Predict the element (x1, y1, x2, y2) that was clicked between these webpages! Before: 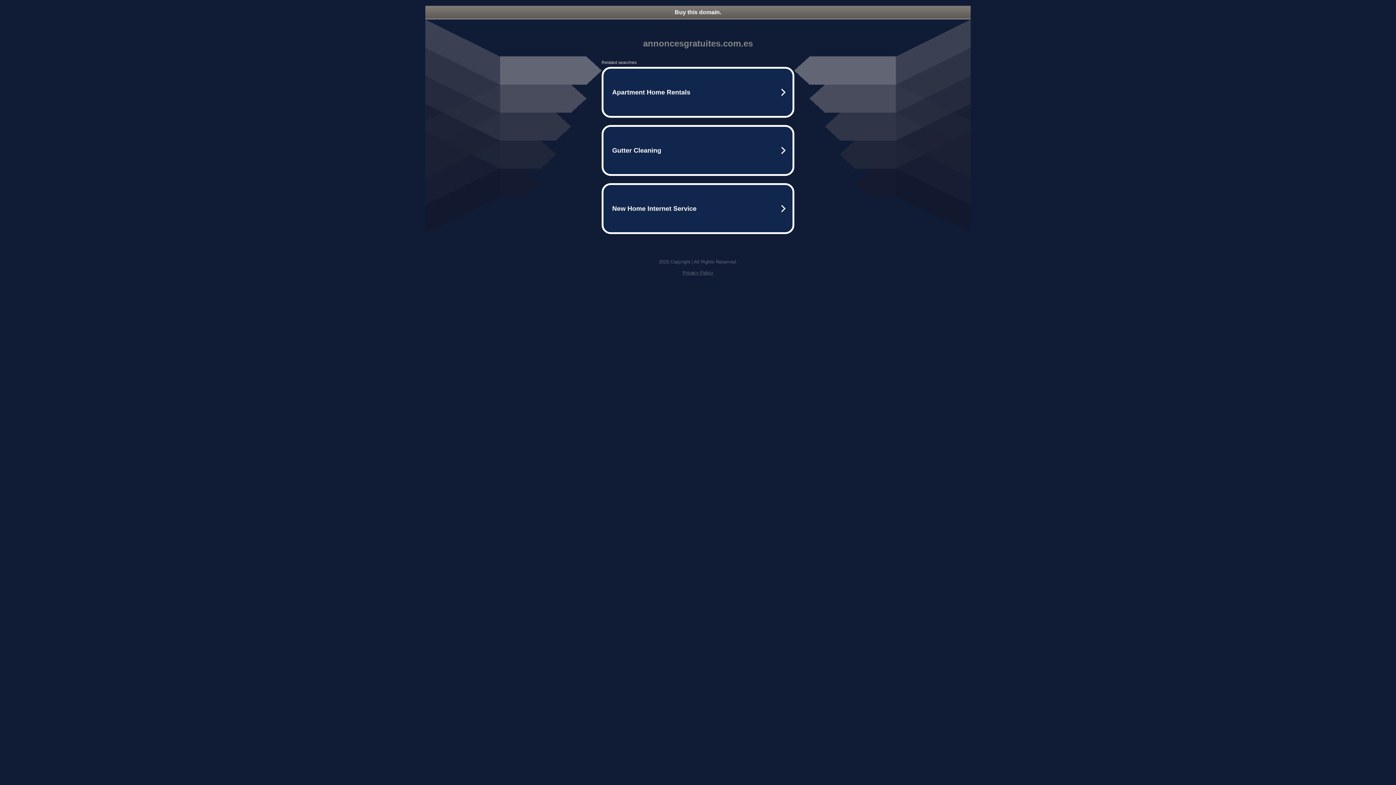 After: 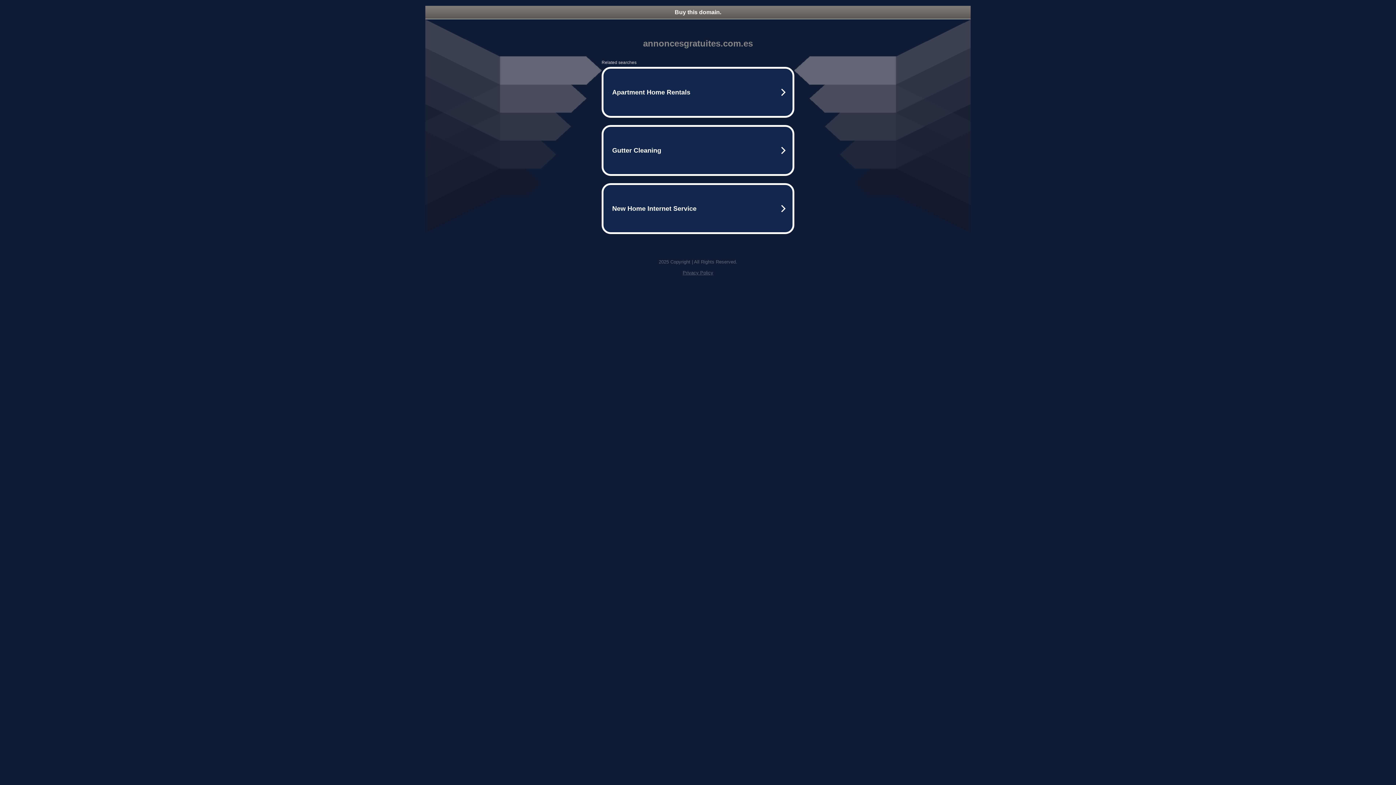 Action: bbox: (682, 270, 713, 275) label: Privacy Policy